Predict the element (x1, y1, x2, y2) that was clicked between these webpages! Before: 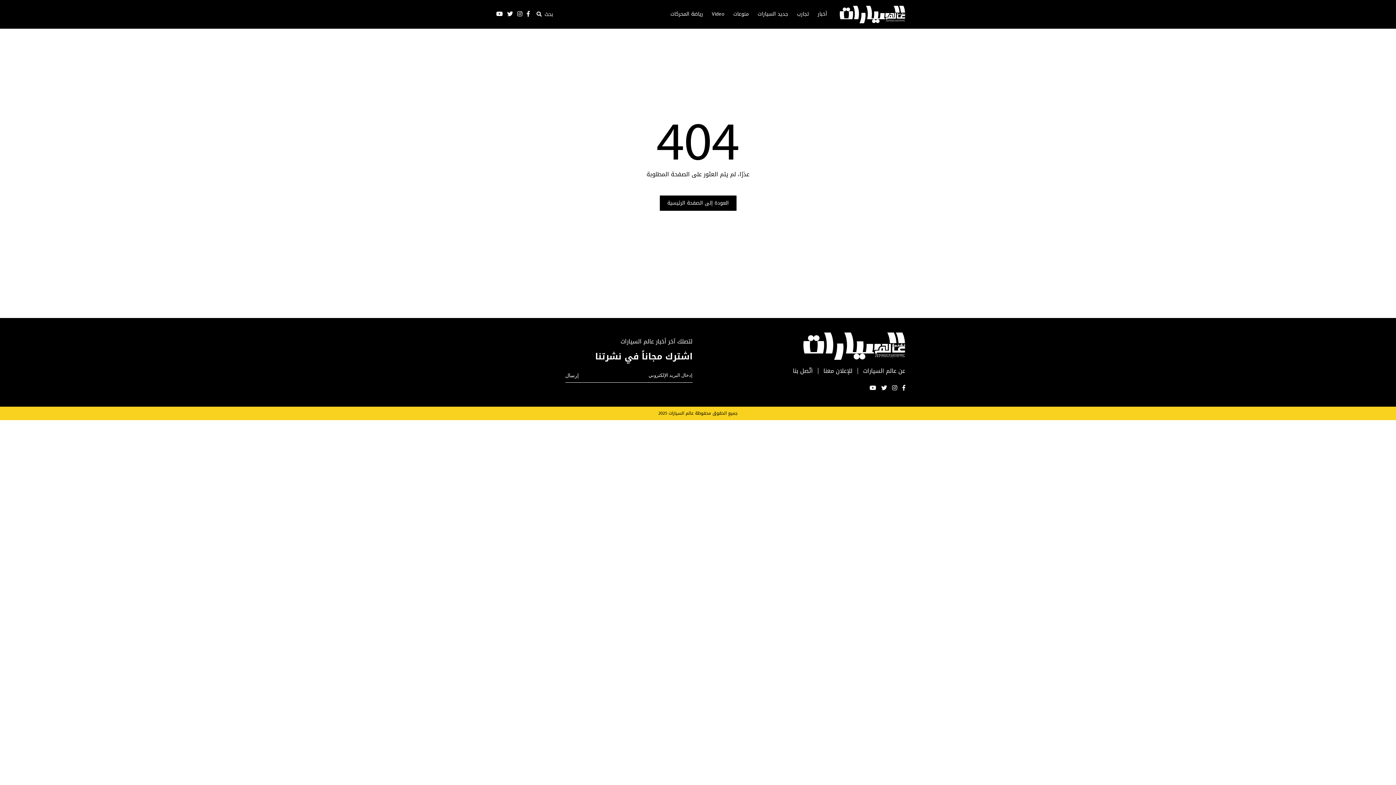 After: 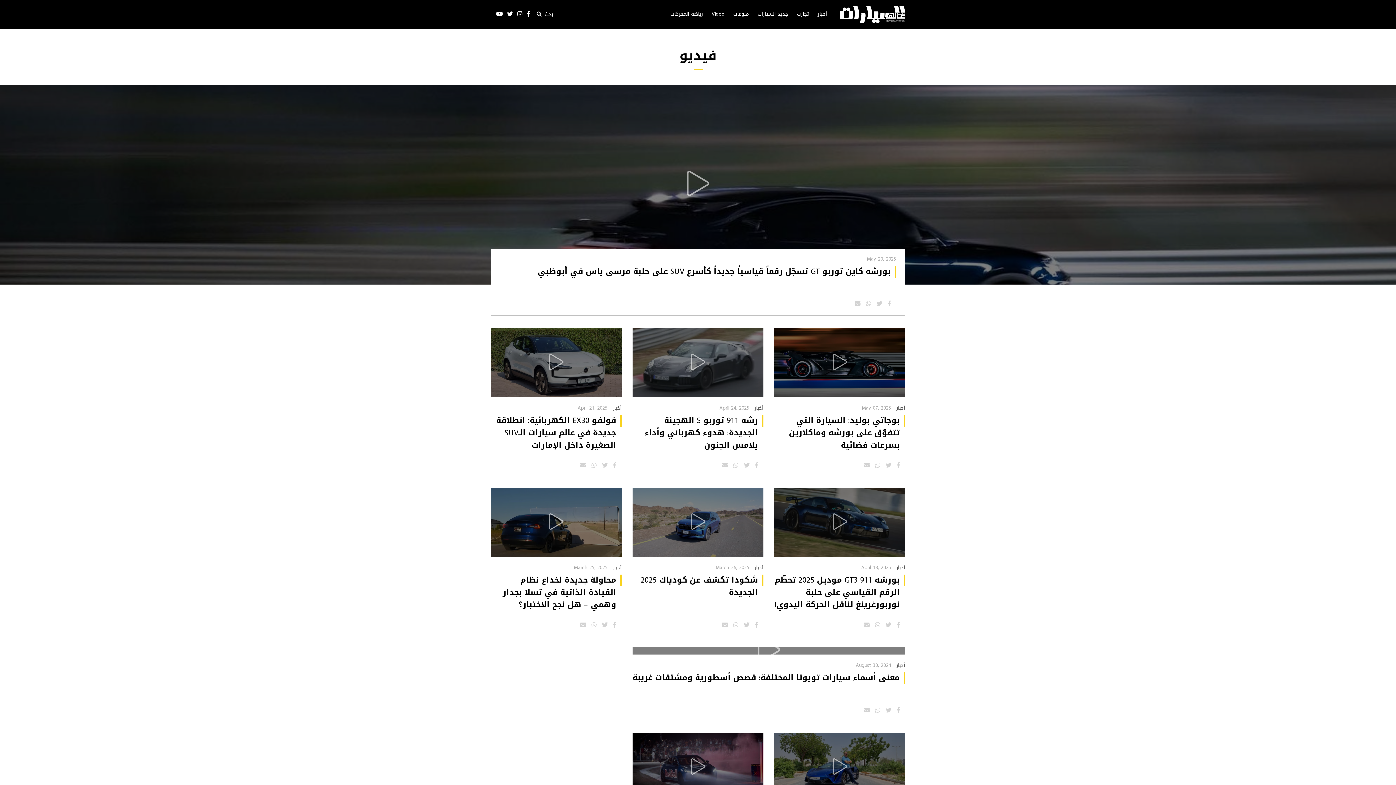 Action: label: Video bbox: (712, 10, 724, 17)